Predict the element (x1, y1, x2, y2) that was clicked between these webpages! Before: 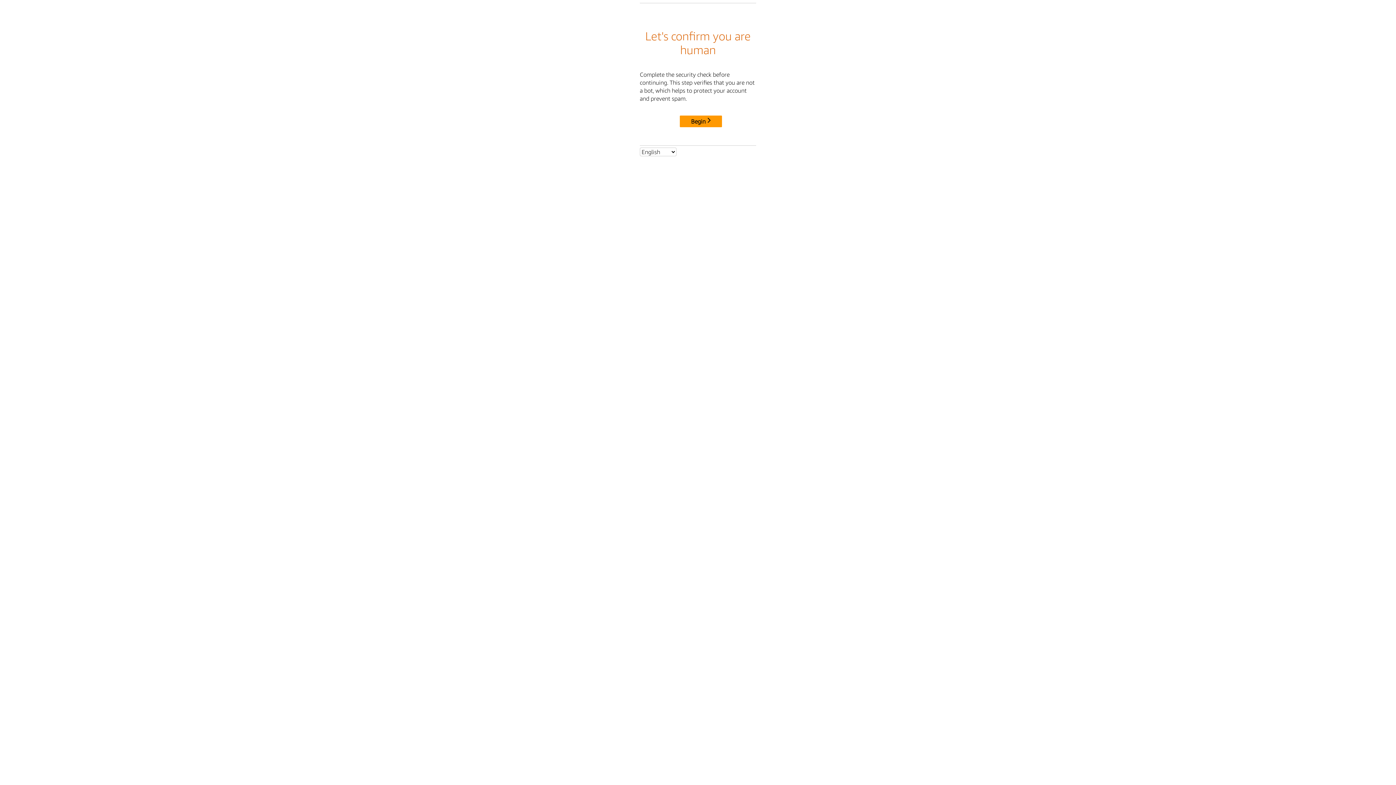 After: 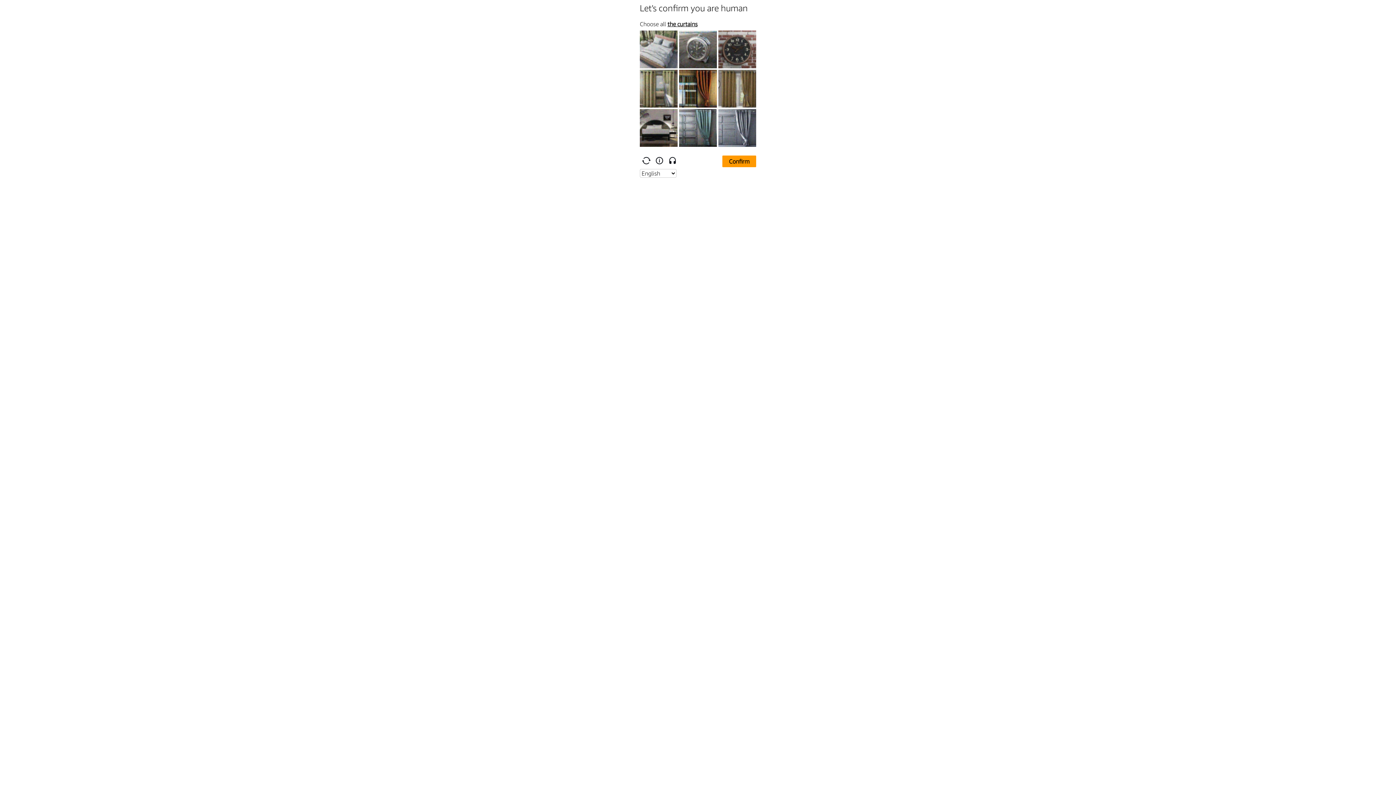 Action: label: Begin bbox: (680, 115, 722, 127)